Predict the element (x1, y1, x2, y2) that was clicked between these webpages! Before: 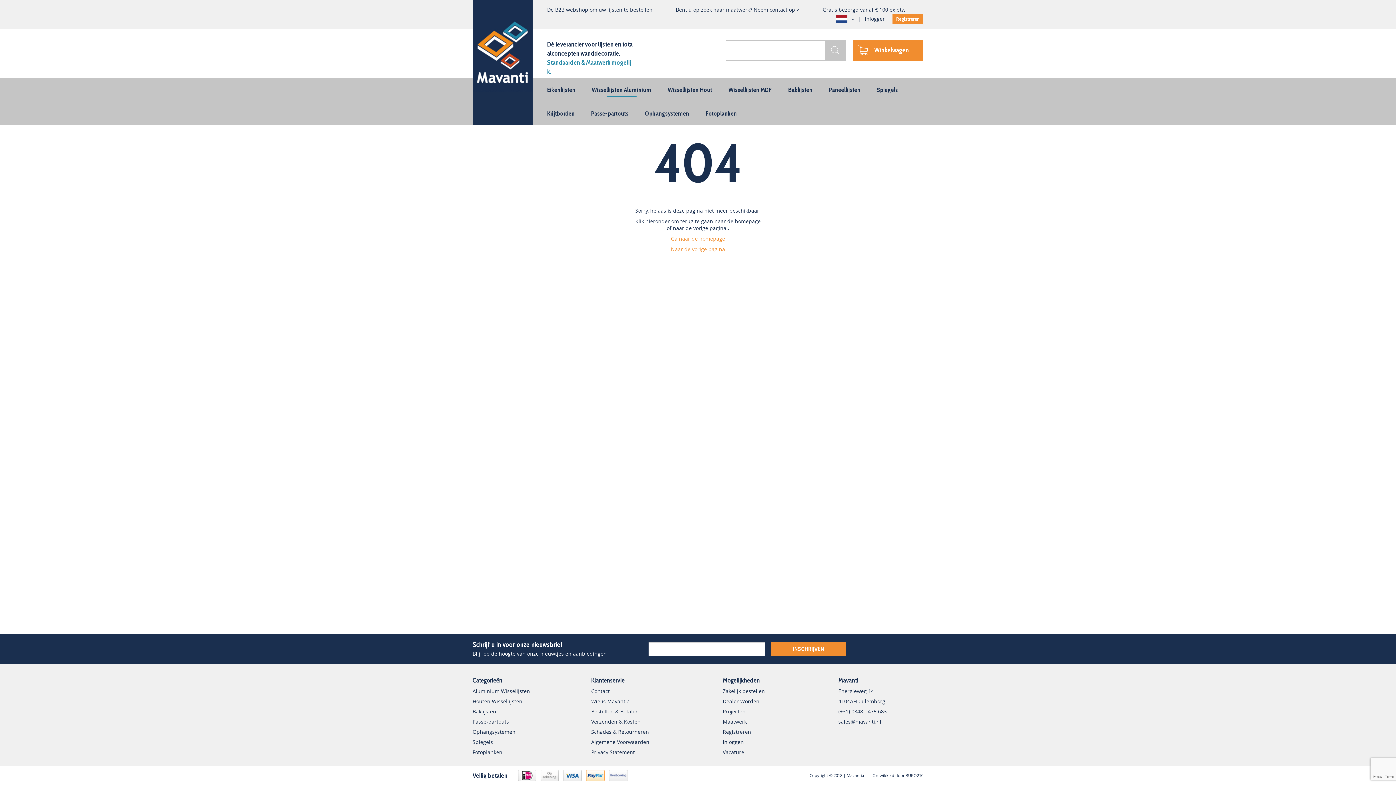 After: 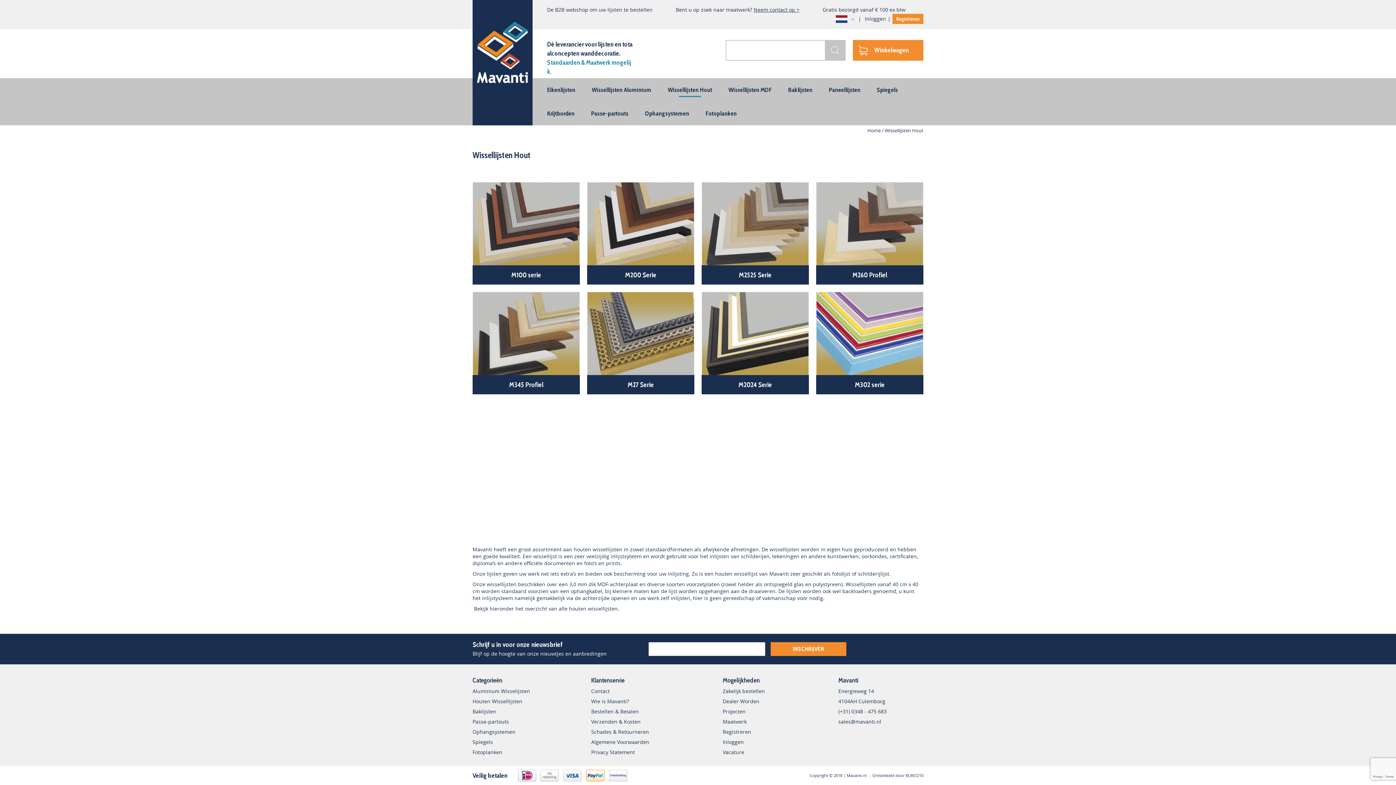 Action: label: Wissellijsten Hout bbox: (668, 86, 712, 93)